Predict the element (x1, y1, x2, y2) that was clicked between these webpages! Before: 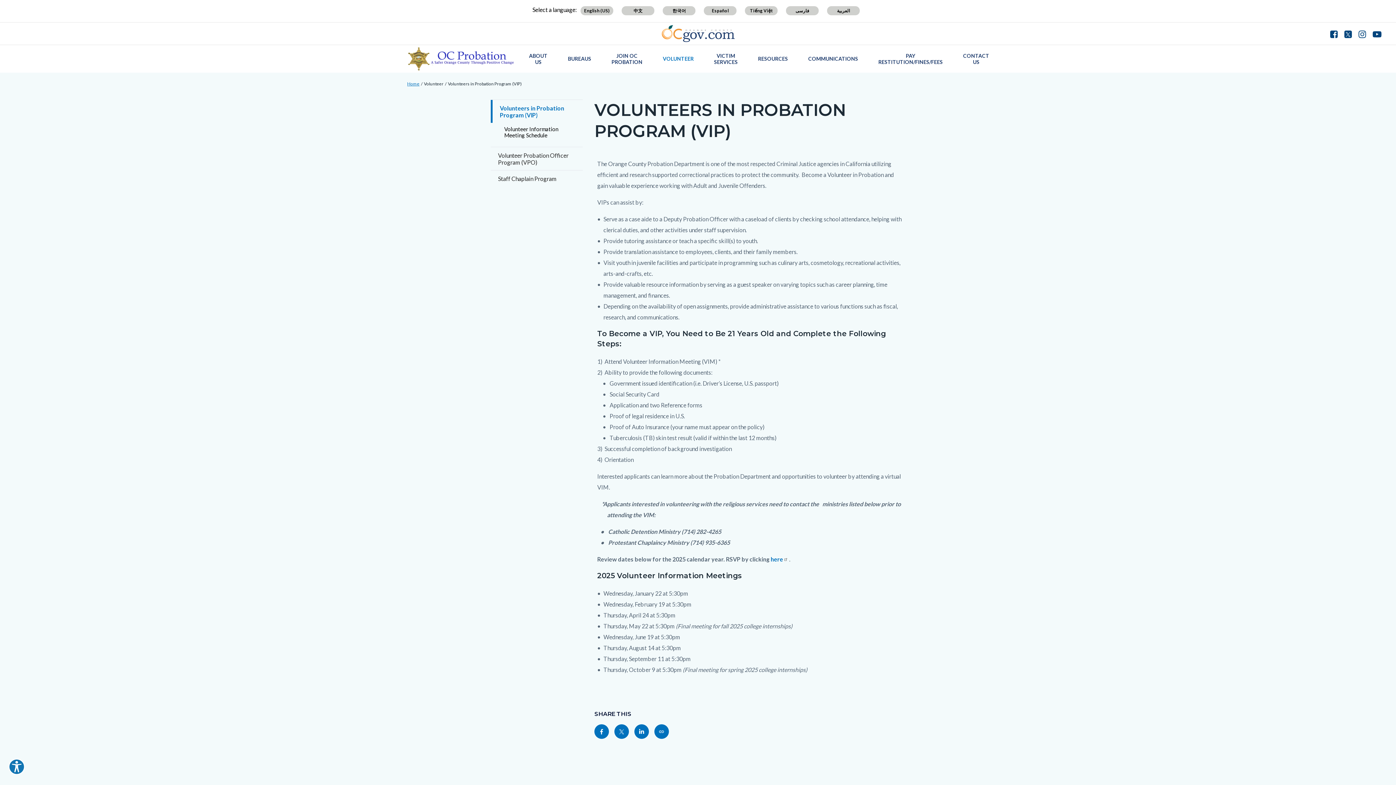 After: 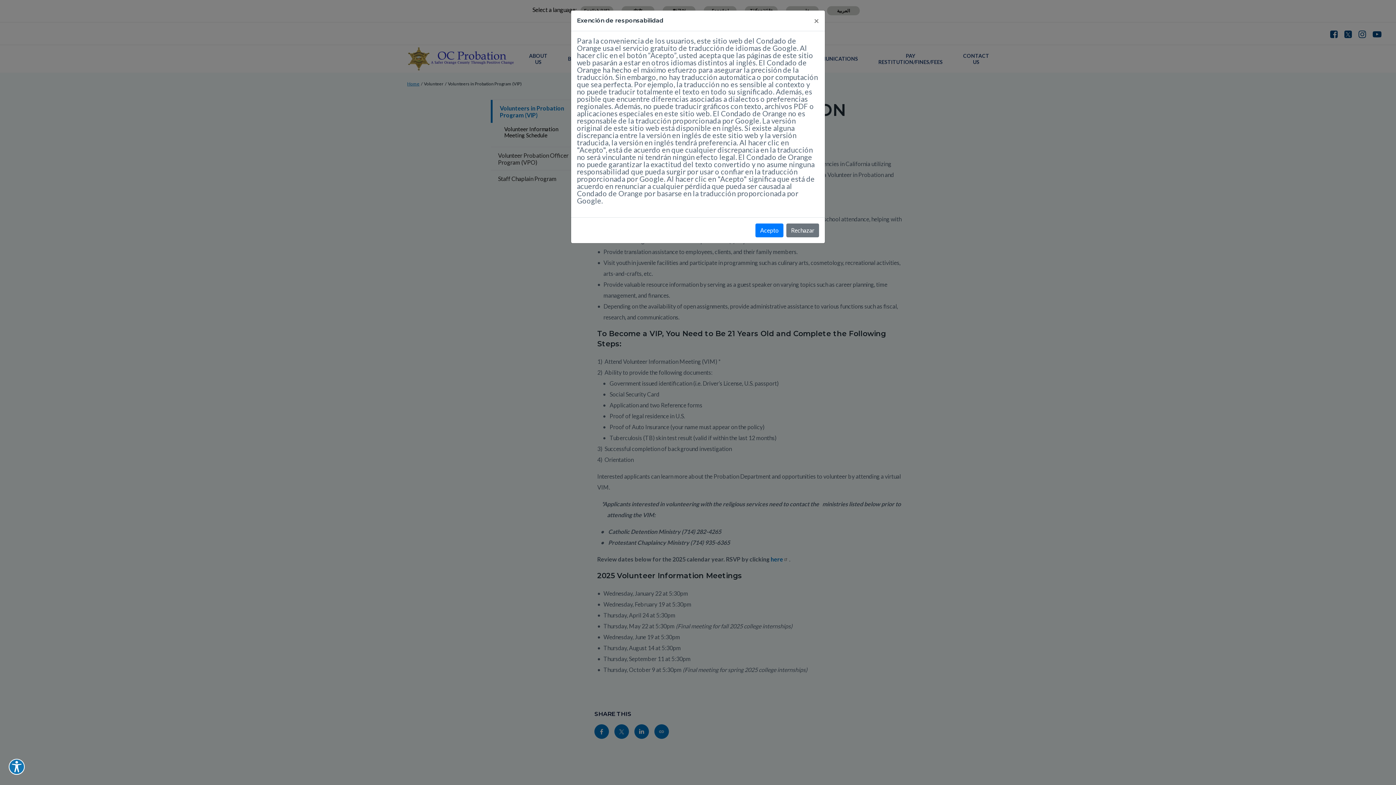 Action: label: Español bbox: (704, 6, 736, 15)